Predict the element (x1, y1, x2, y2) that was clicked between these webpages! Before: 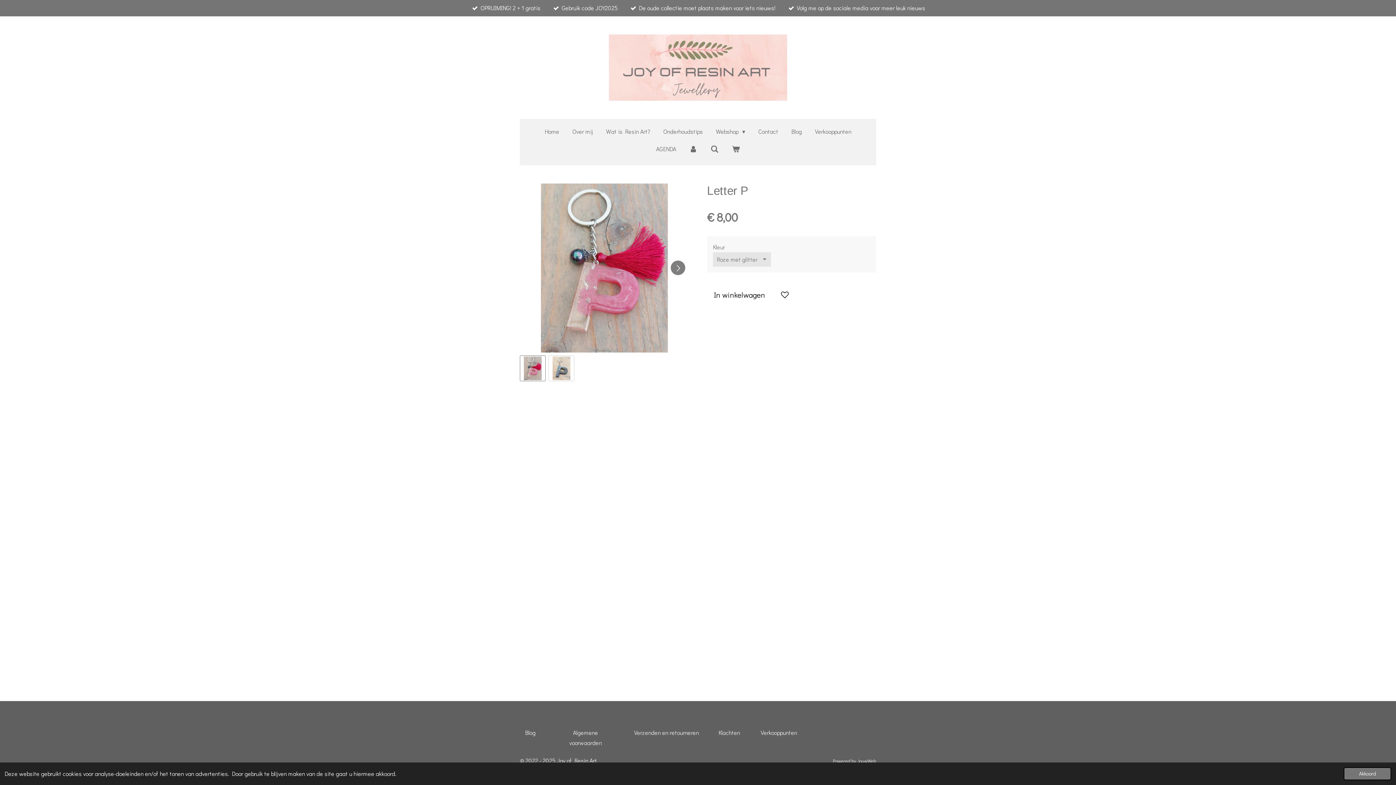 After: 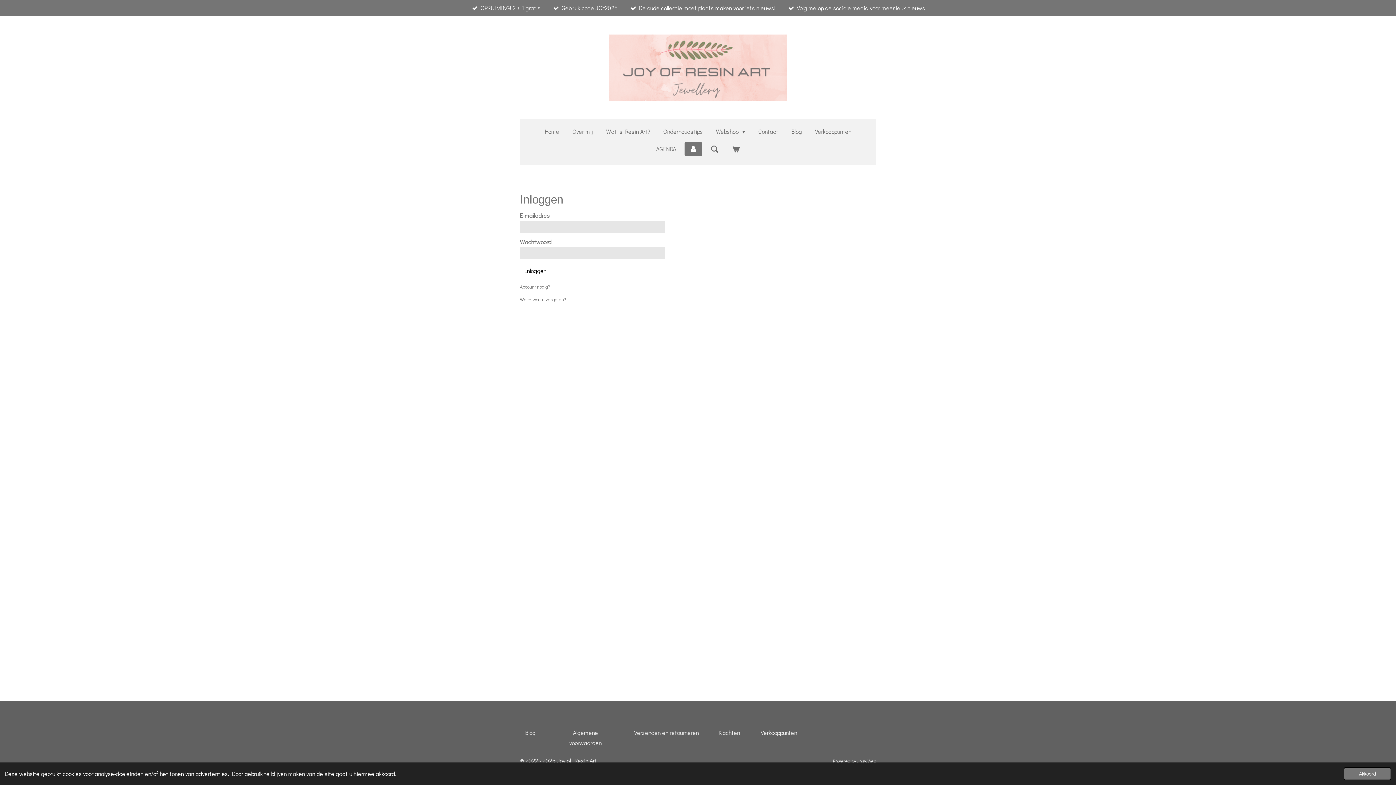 Action: bbox: (684, 142, 702, 155)